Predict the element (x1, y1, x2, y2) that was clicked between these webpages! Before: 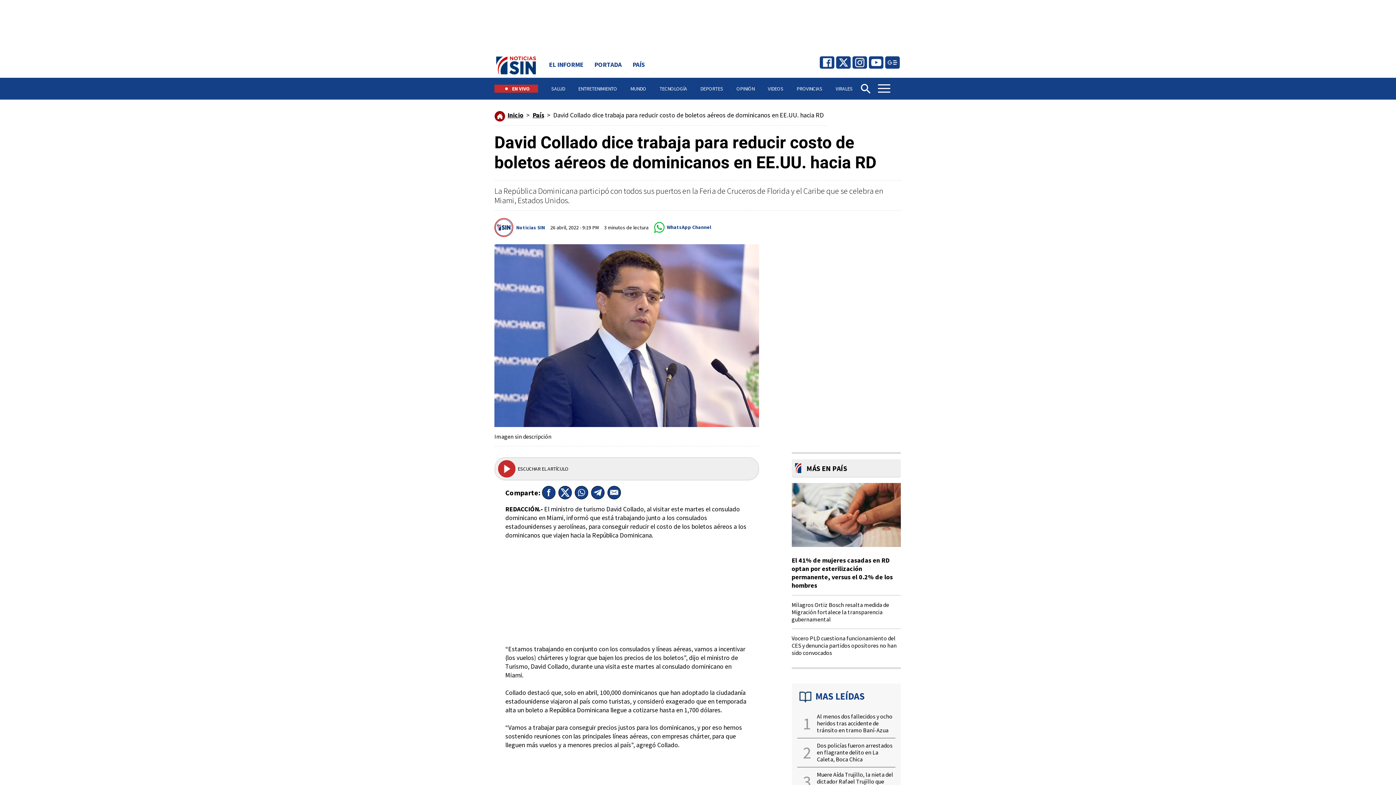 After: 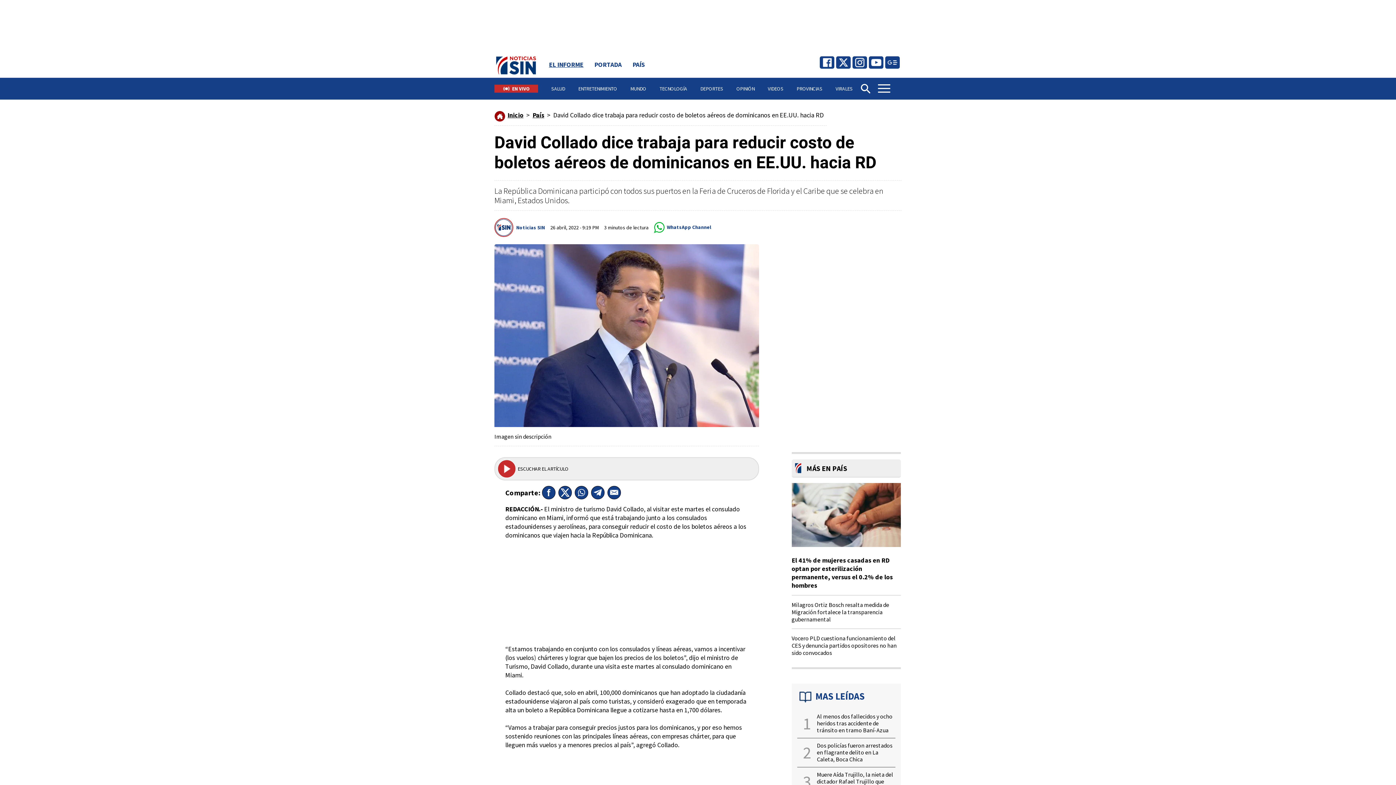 Action: bbox: (549, 60, 583, 68) label: EL INFORME